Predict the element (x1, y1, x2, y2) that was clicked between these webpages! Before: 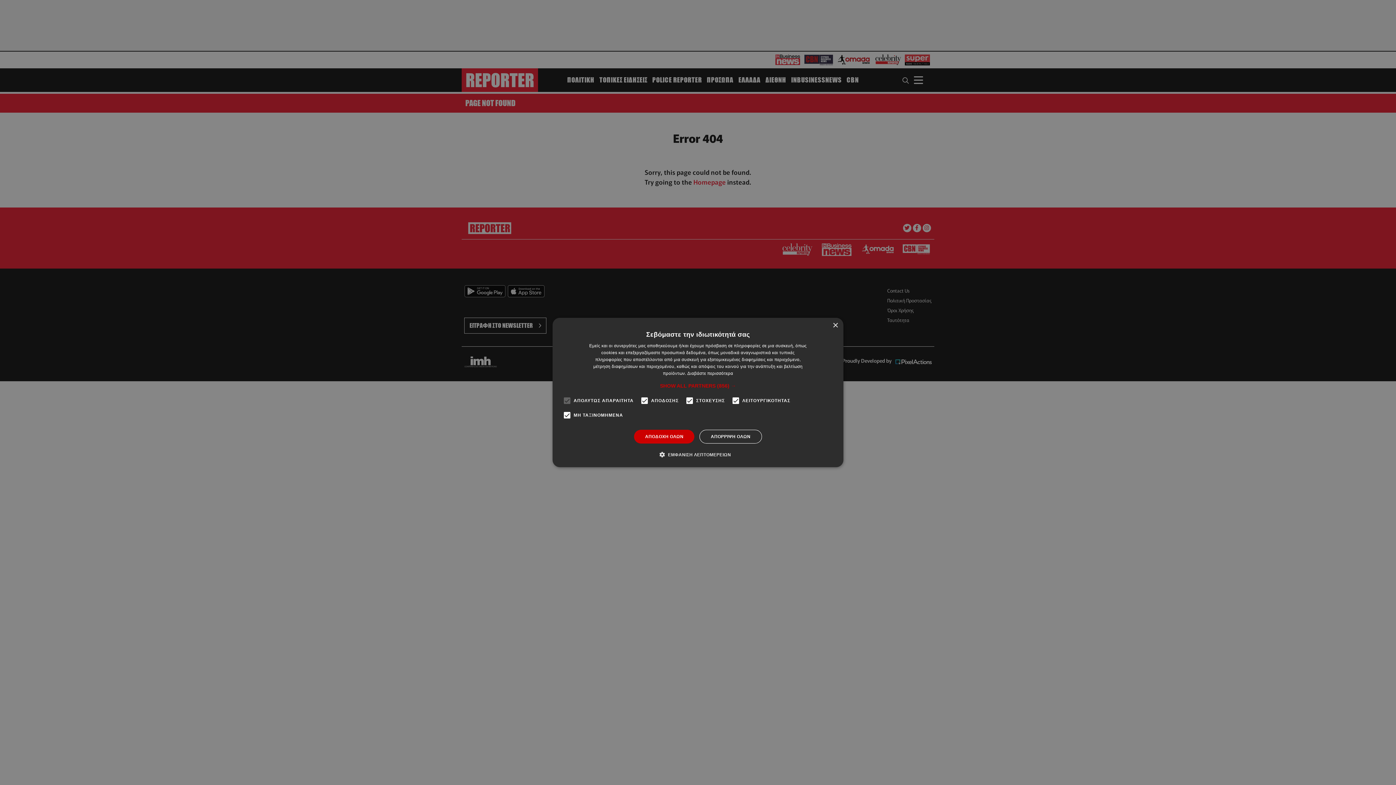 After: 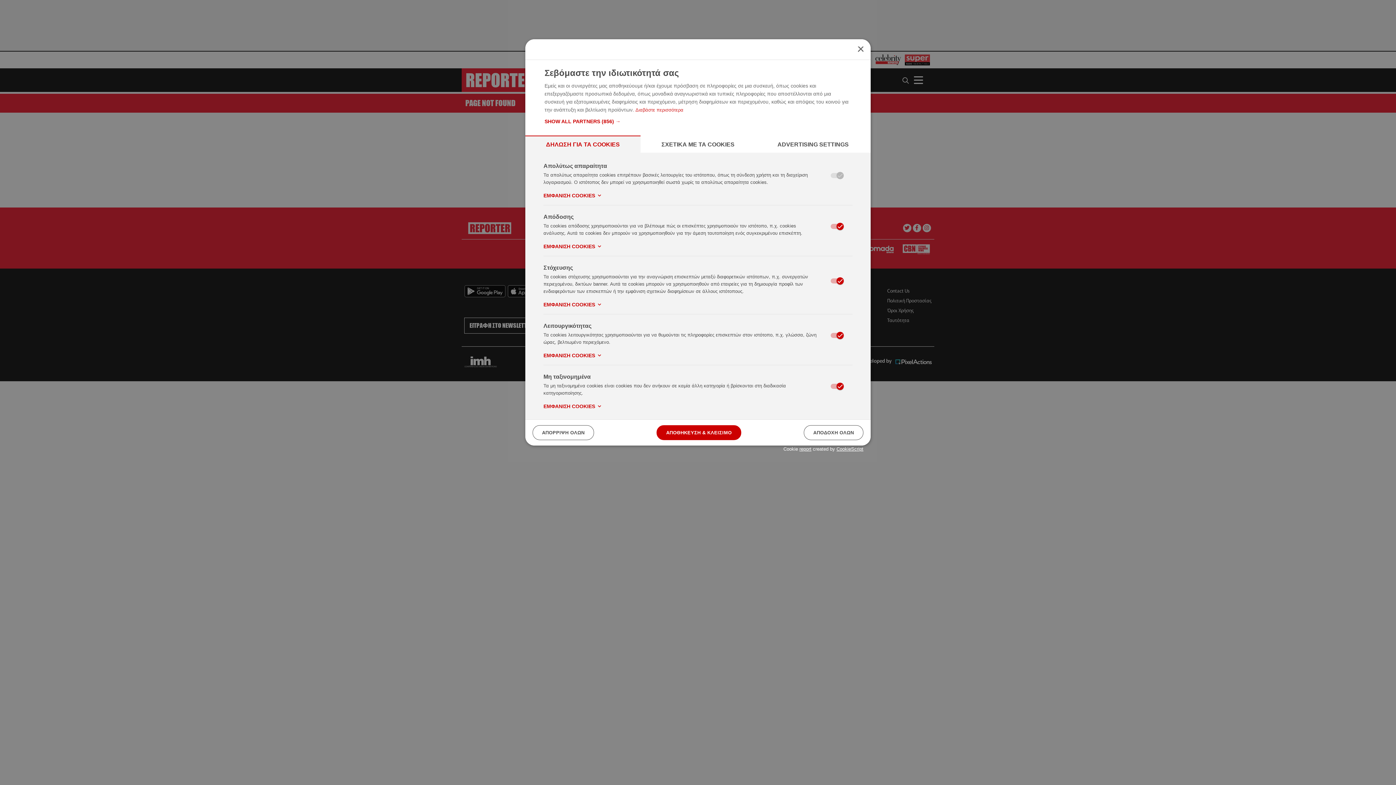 Action: bbox: (665, 451, 731, 458) label:  ΕΜΦΑΝΙΣΗ ΛΕΠΤΟΜΕΡΕΙΩΝ